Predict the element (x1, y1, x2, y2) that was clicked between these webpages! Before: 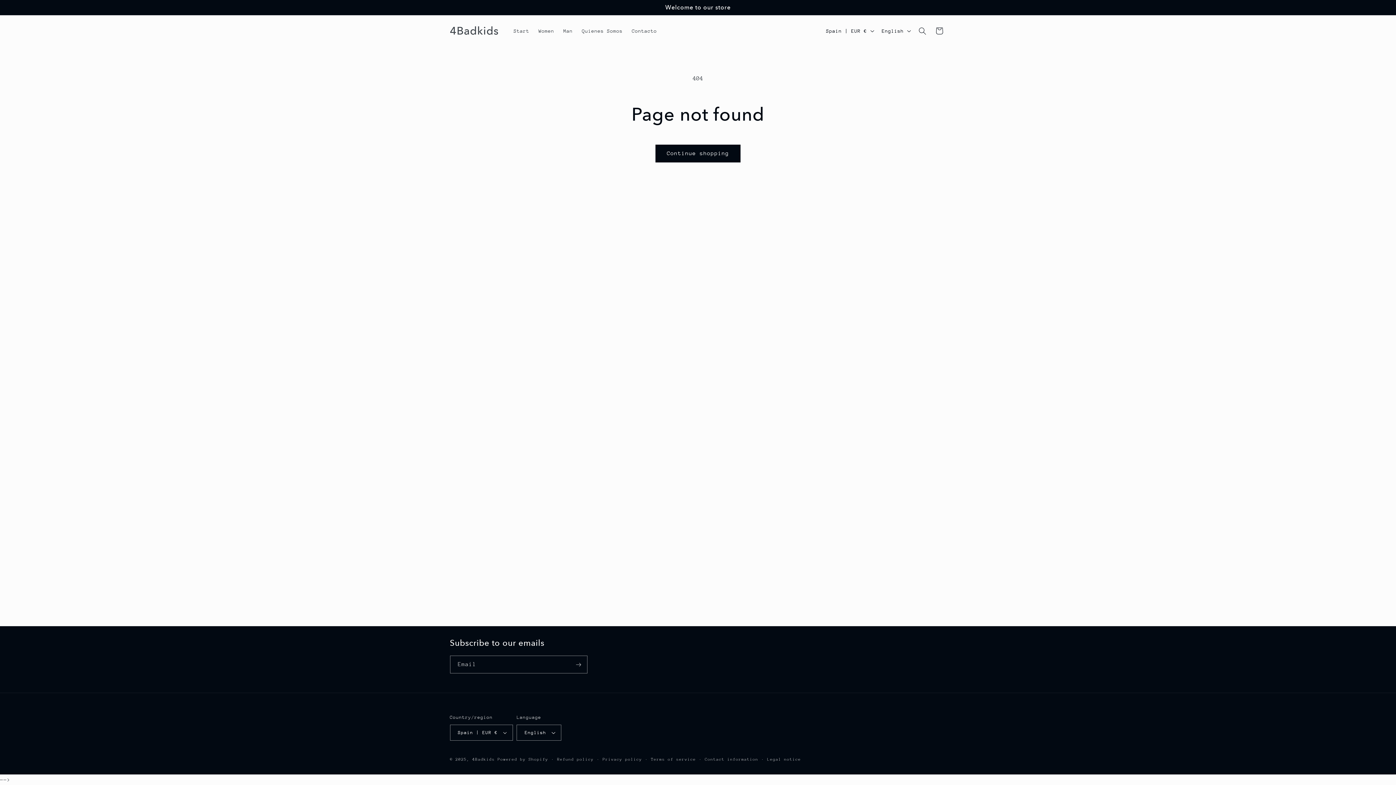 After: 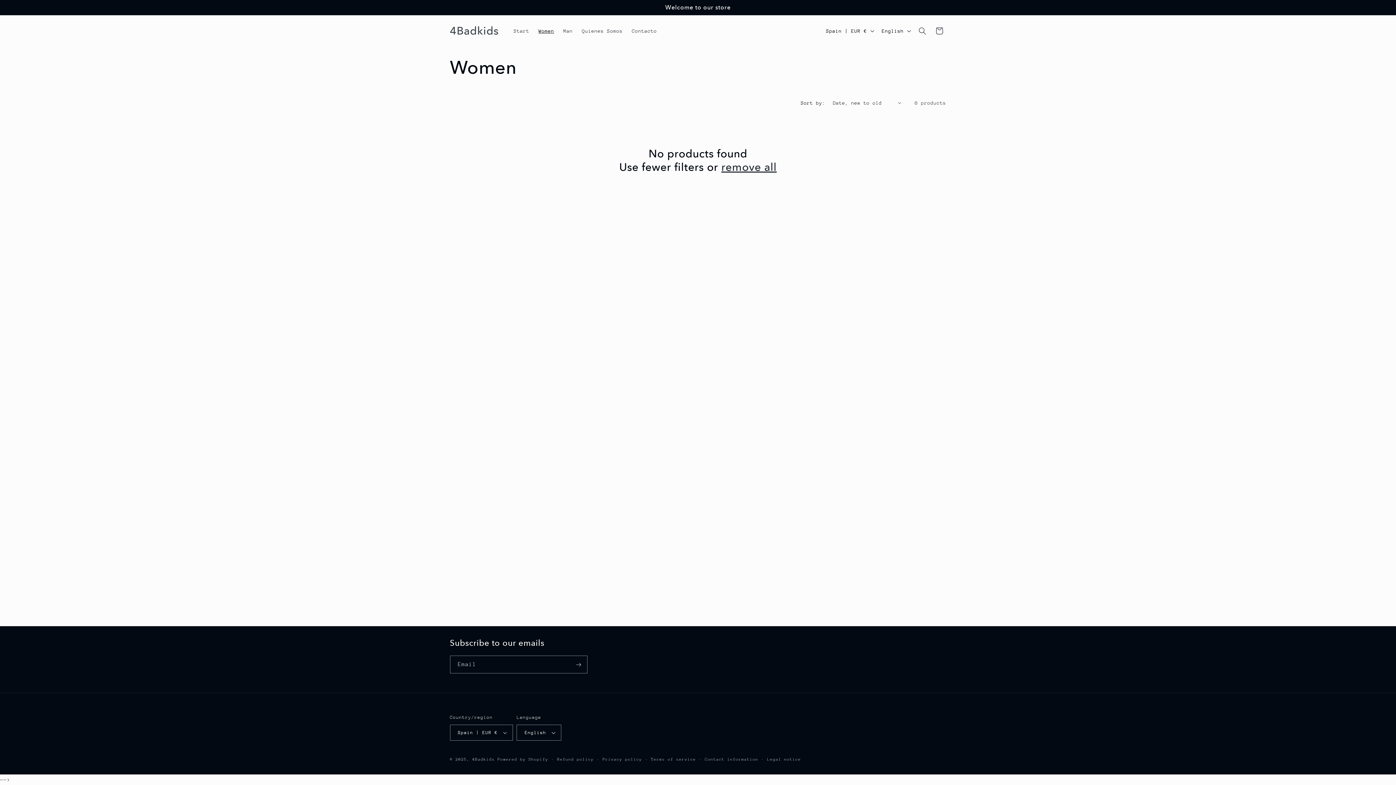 Action: bbox: (534, 23, 558, 38) label: Women